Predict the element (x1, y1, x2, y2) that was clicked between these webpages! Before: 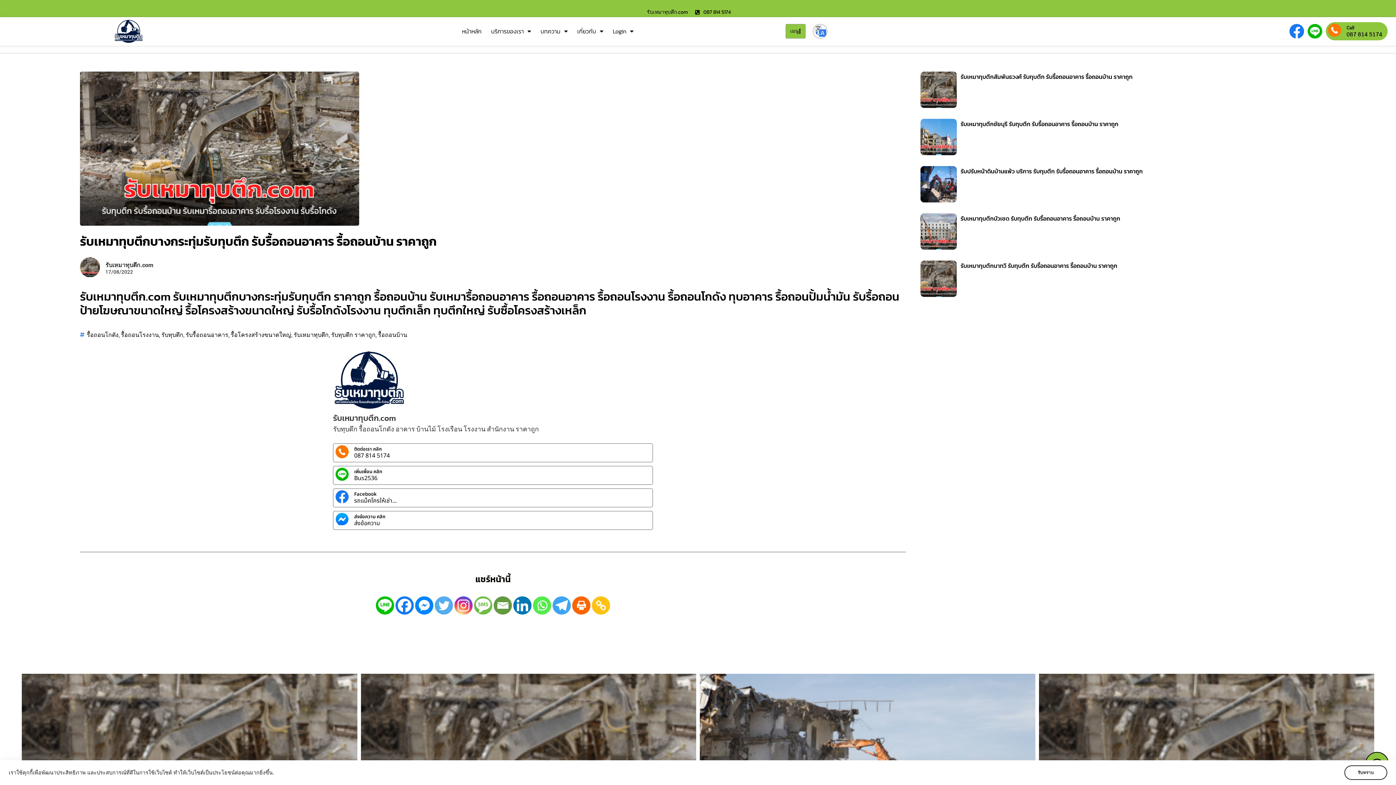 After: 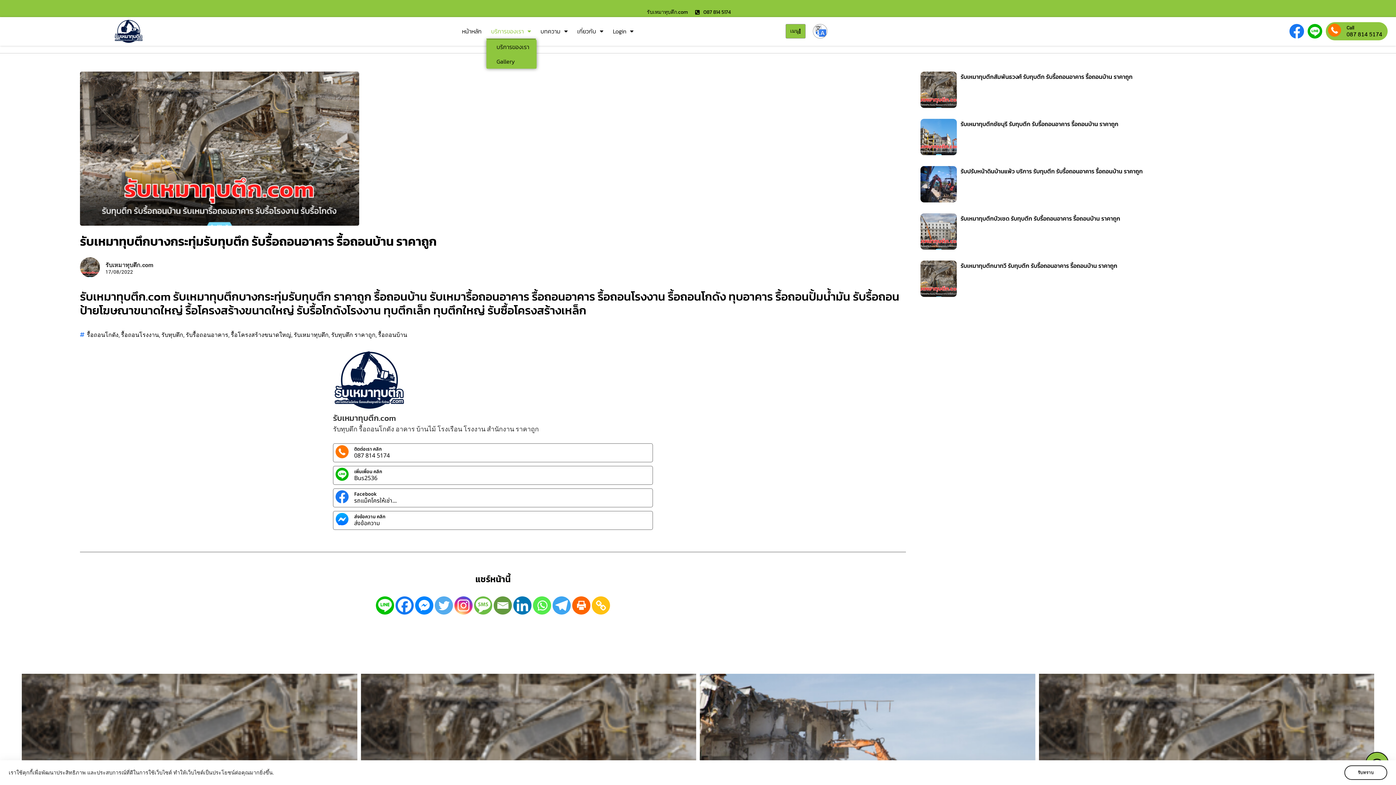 Action: label: บริการของเรา bbox: (486, 23, 535, 39)